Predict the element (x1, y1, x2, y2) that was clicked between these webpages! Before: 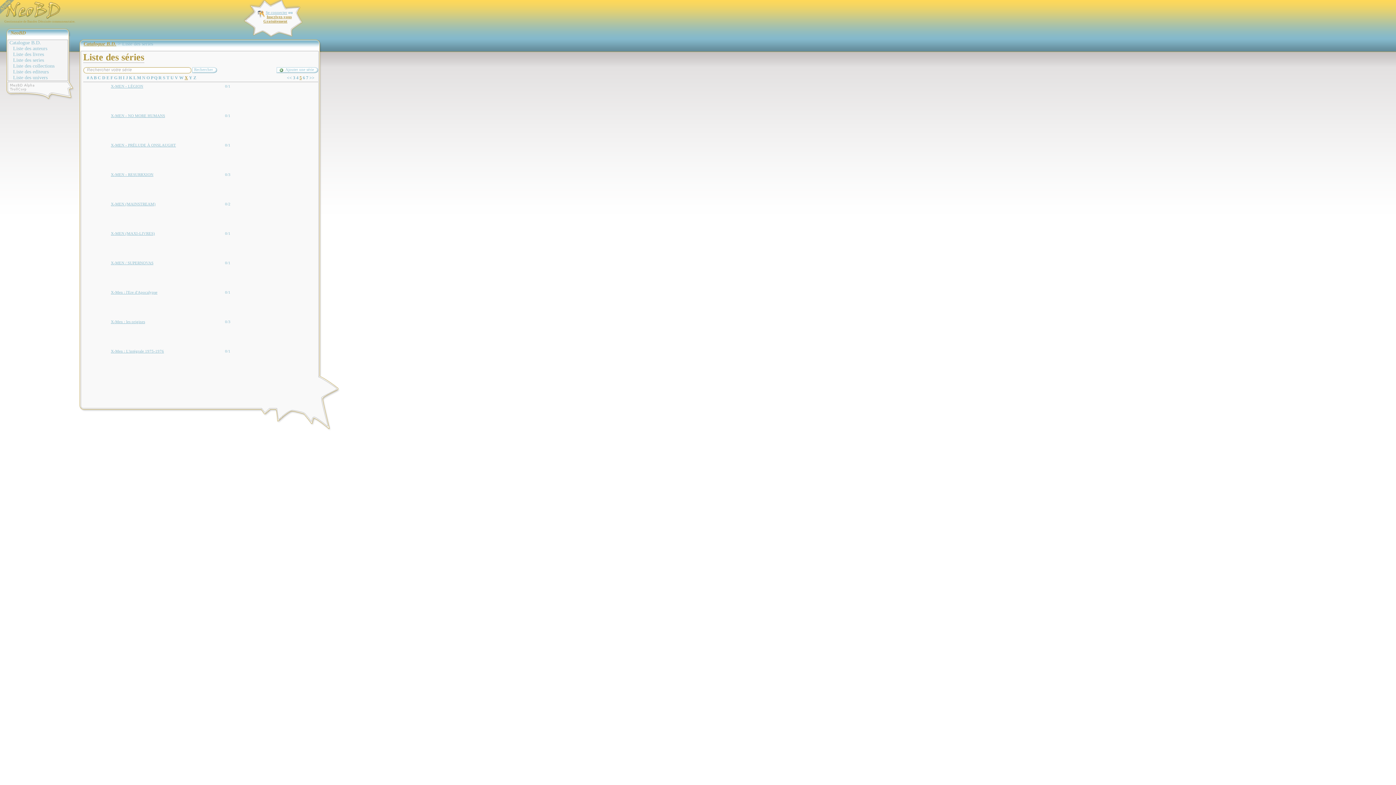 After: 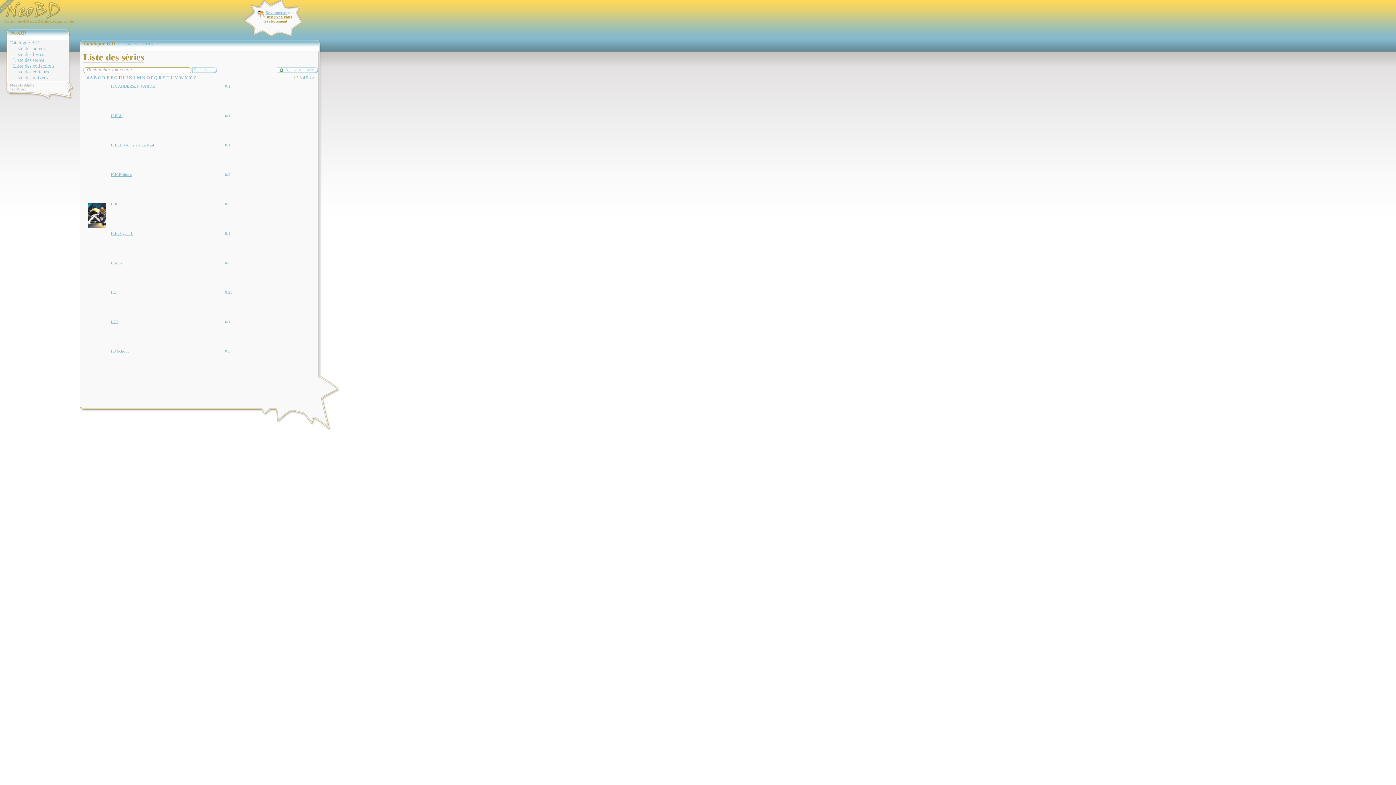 Action: label: H bbox: (118, 75, 121, 80)